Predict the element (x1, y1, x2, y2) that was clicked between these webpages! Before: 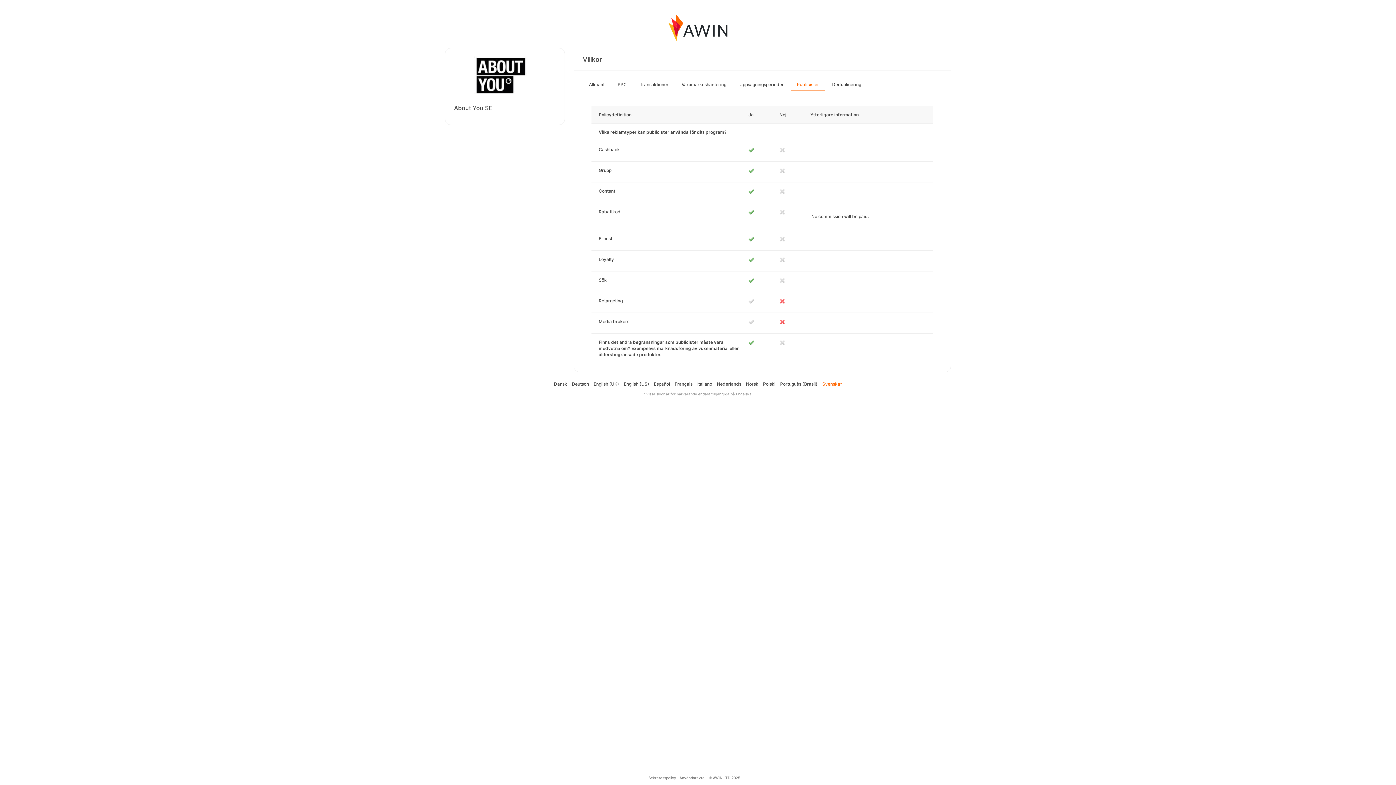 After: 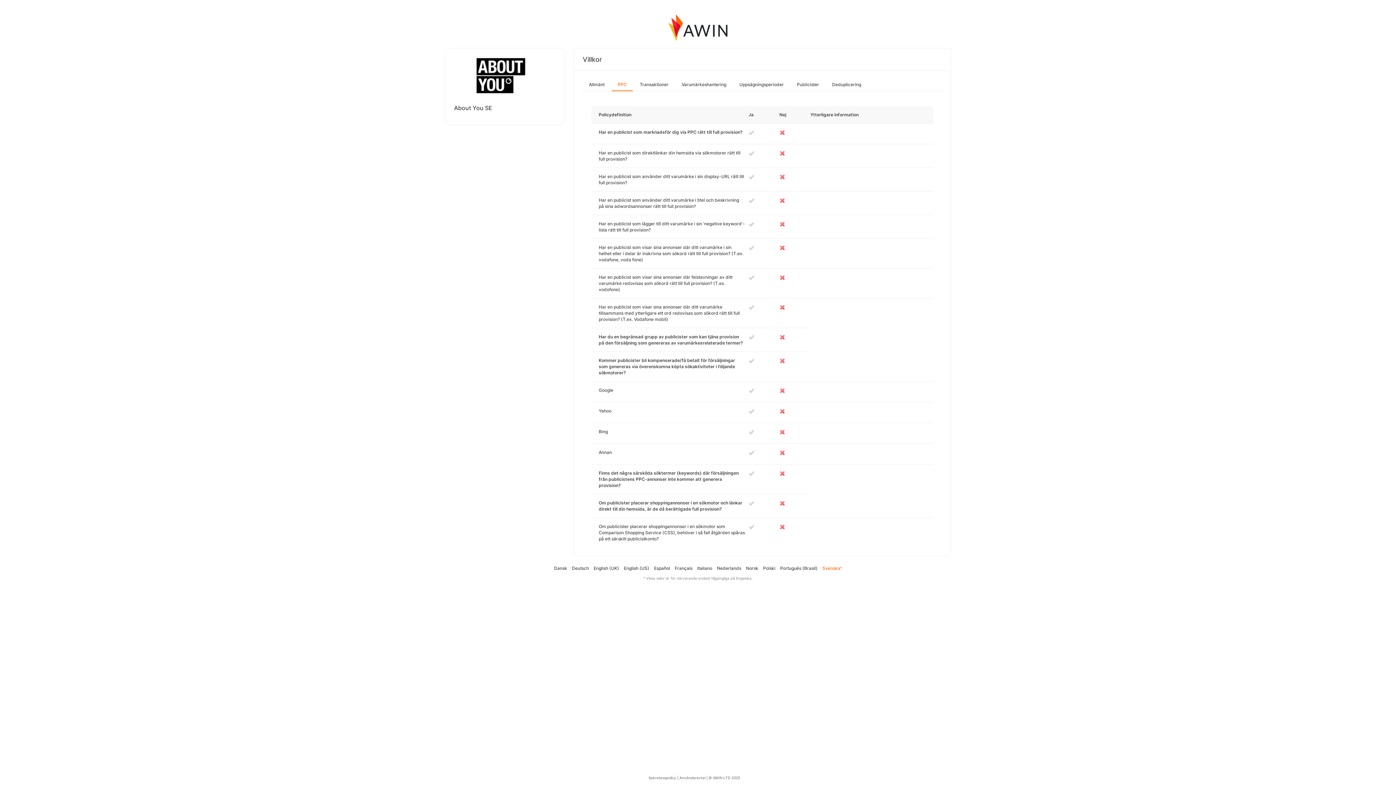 Action: bbox: (611, 78, 633, 90) label: PPC